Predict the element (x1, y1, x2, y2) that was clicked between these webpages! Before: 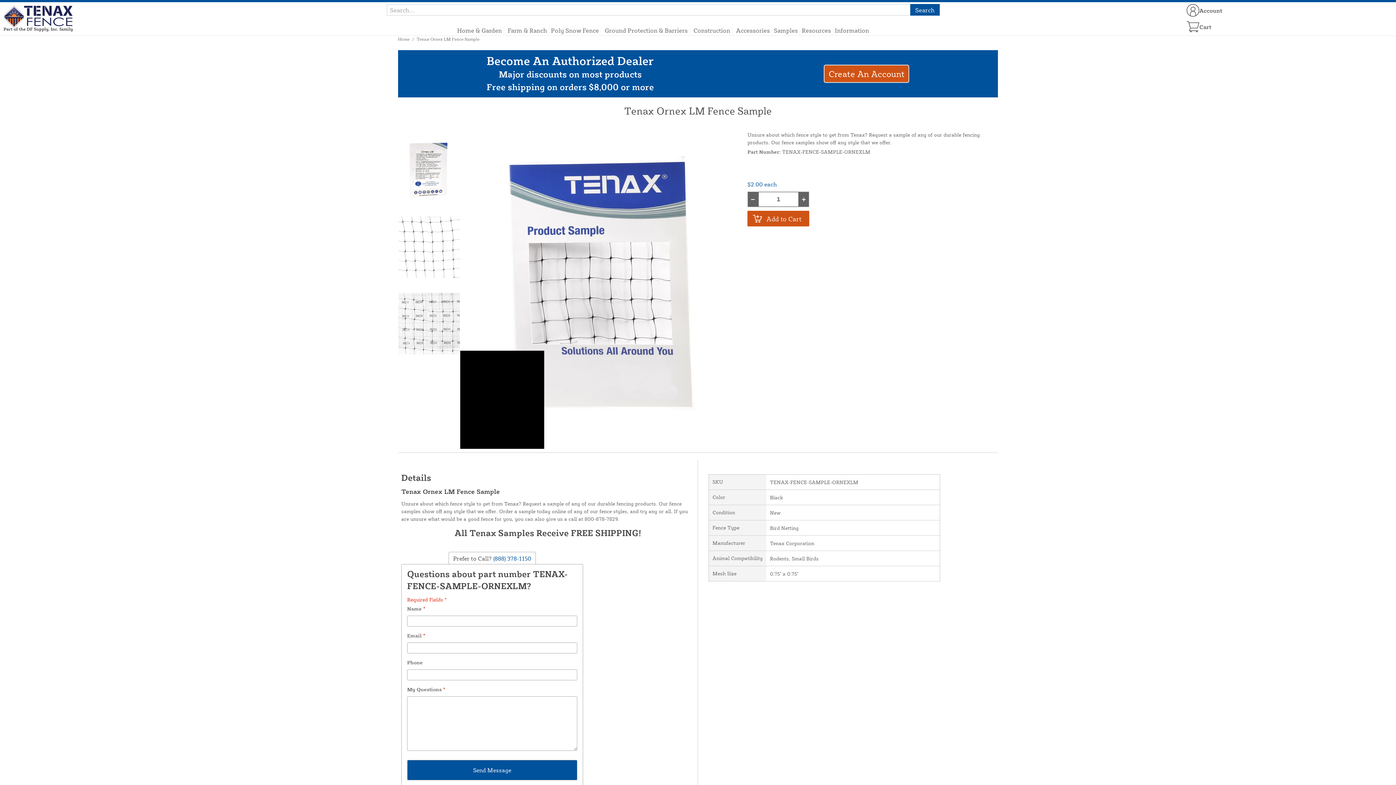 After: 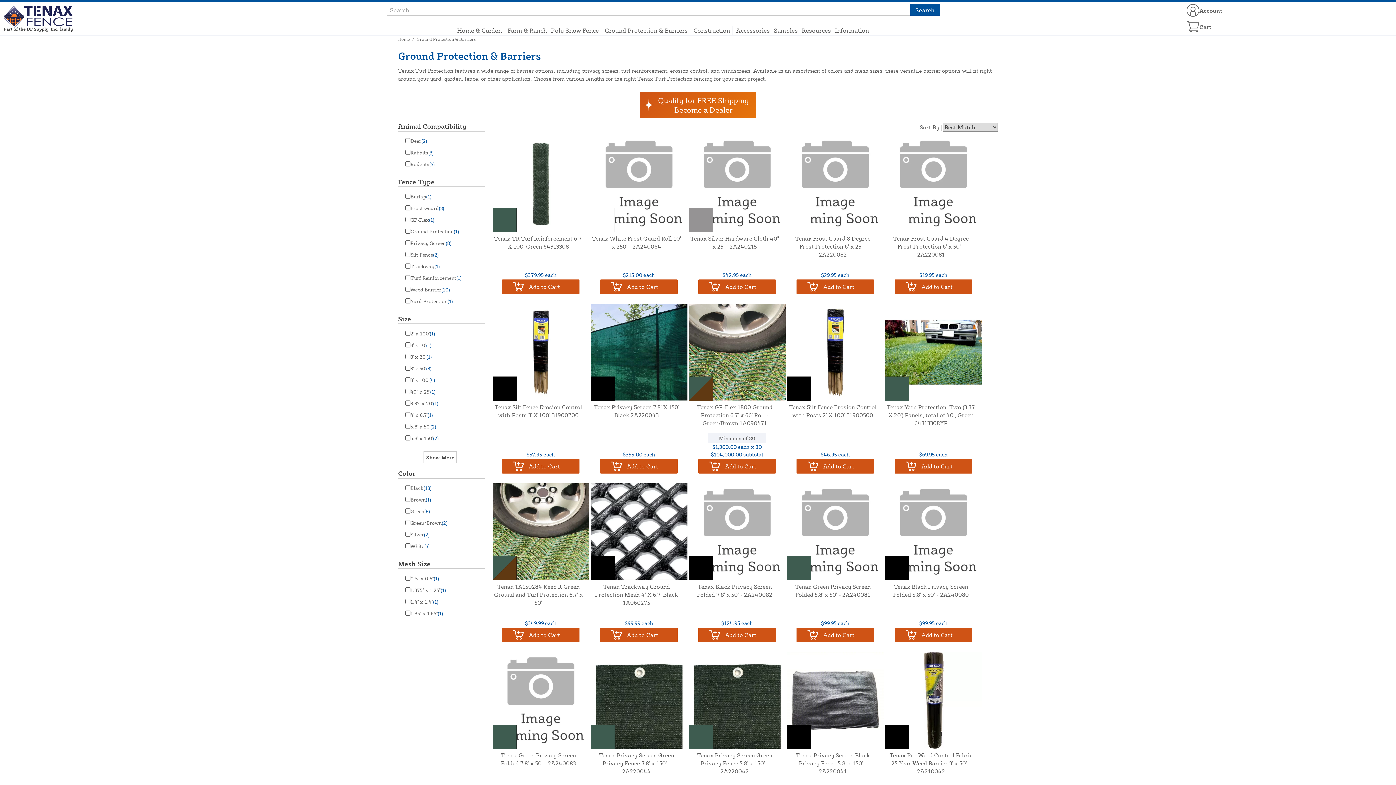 Action: label: Ground Protection & Barriers bbox: (603, 25, 687, 34)